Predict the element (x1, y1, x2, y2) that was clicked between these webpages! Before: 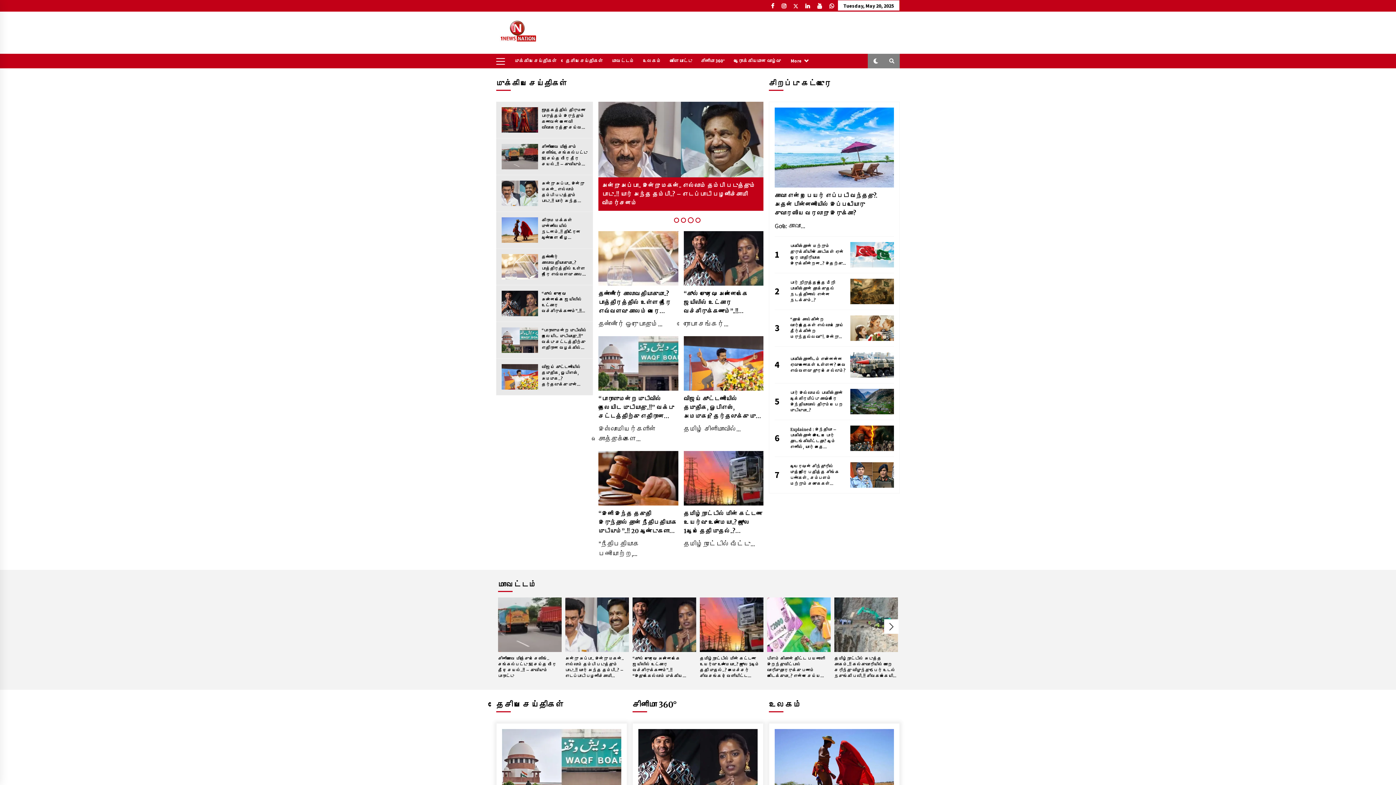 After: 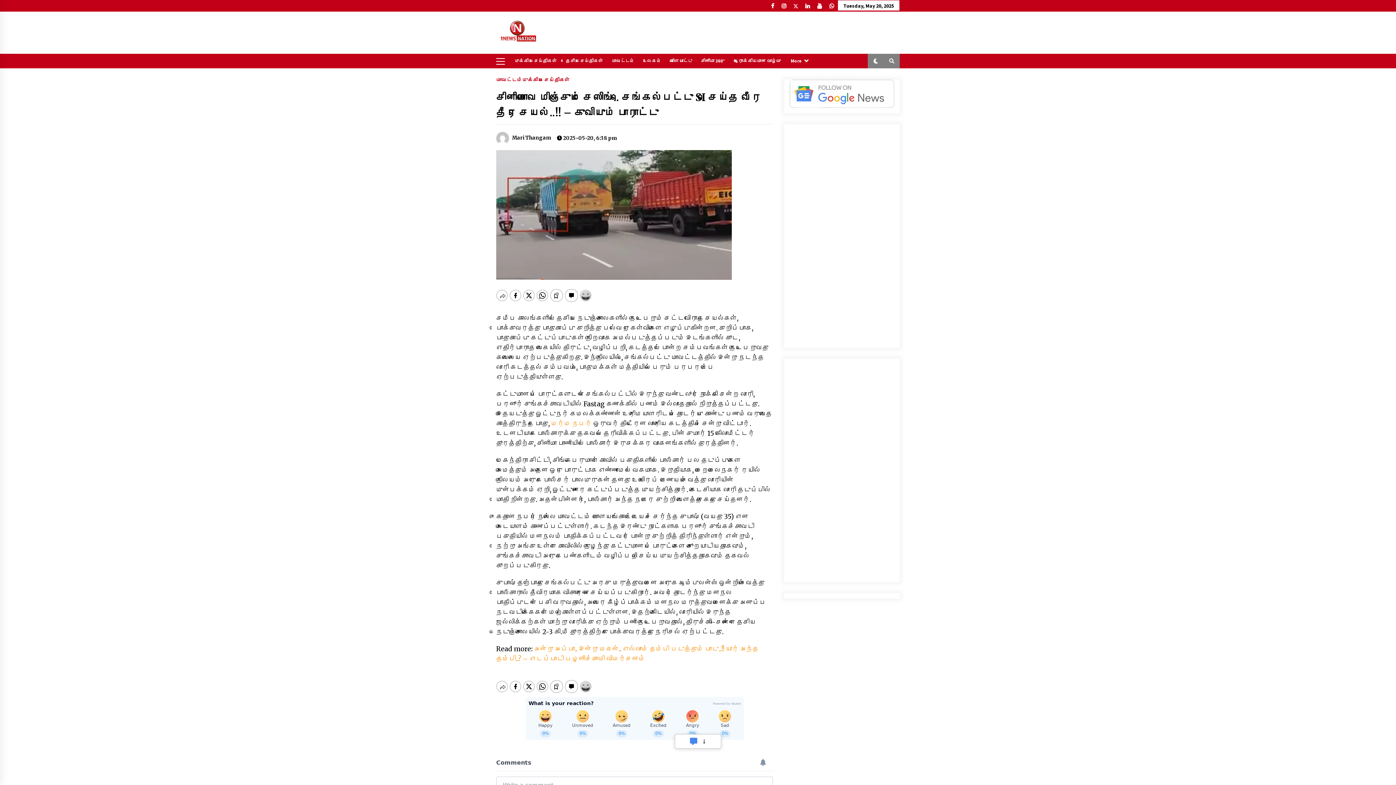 Action: bbox: (498, 655, 561, 679) label: சினிமாவை மிஞ்சும் சேஸிங்.. செங்கல்பட்டு SI செய்த வீர தீர செயல்..!! – குவியும் பாராட்டு